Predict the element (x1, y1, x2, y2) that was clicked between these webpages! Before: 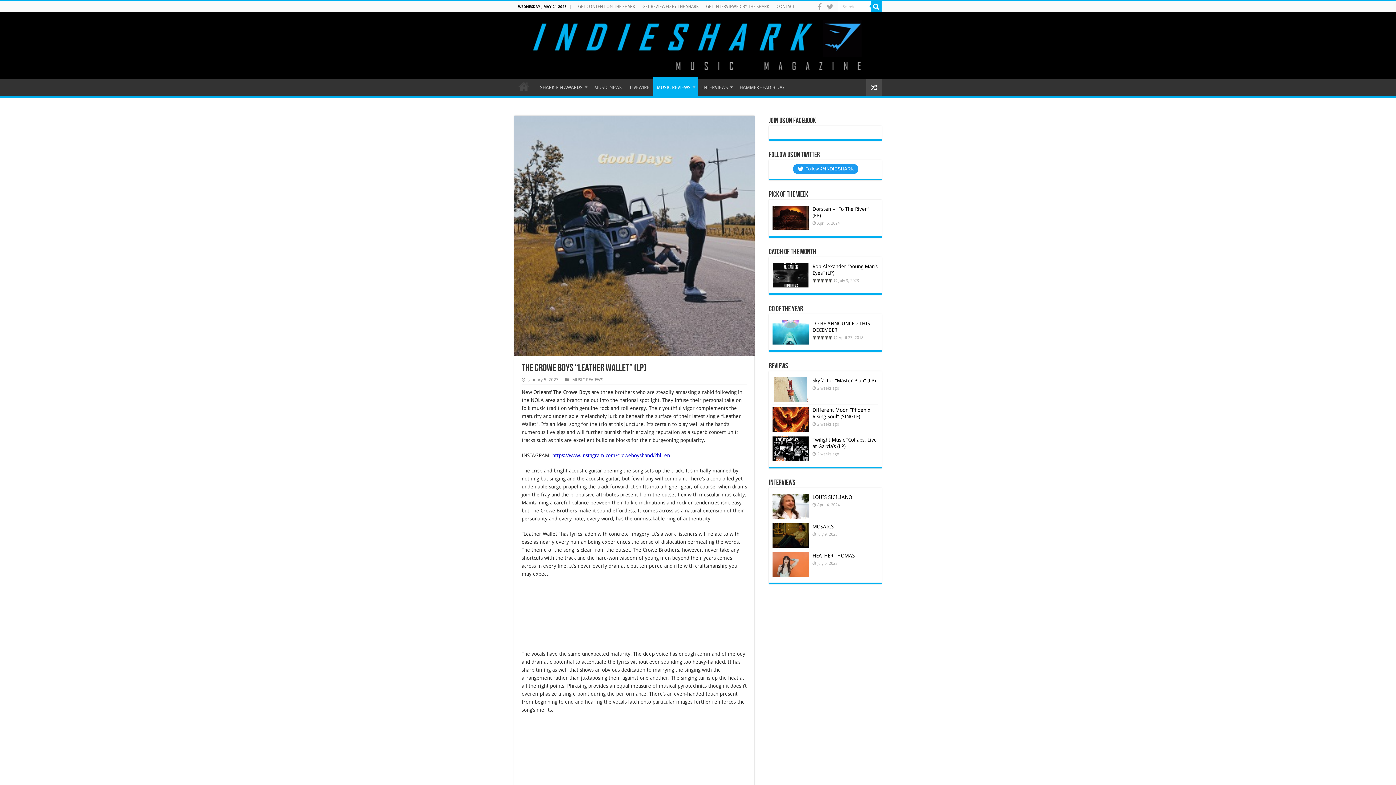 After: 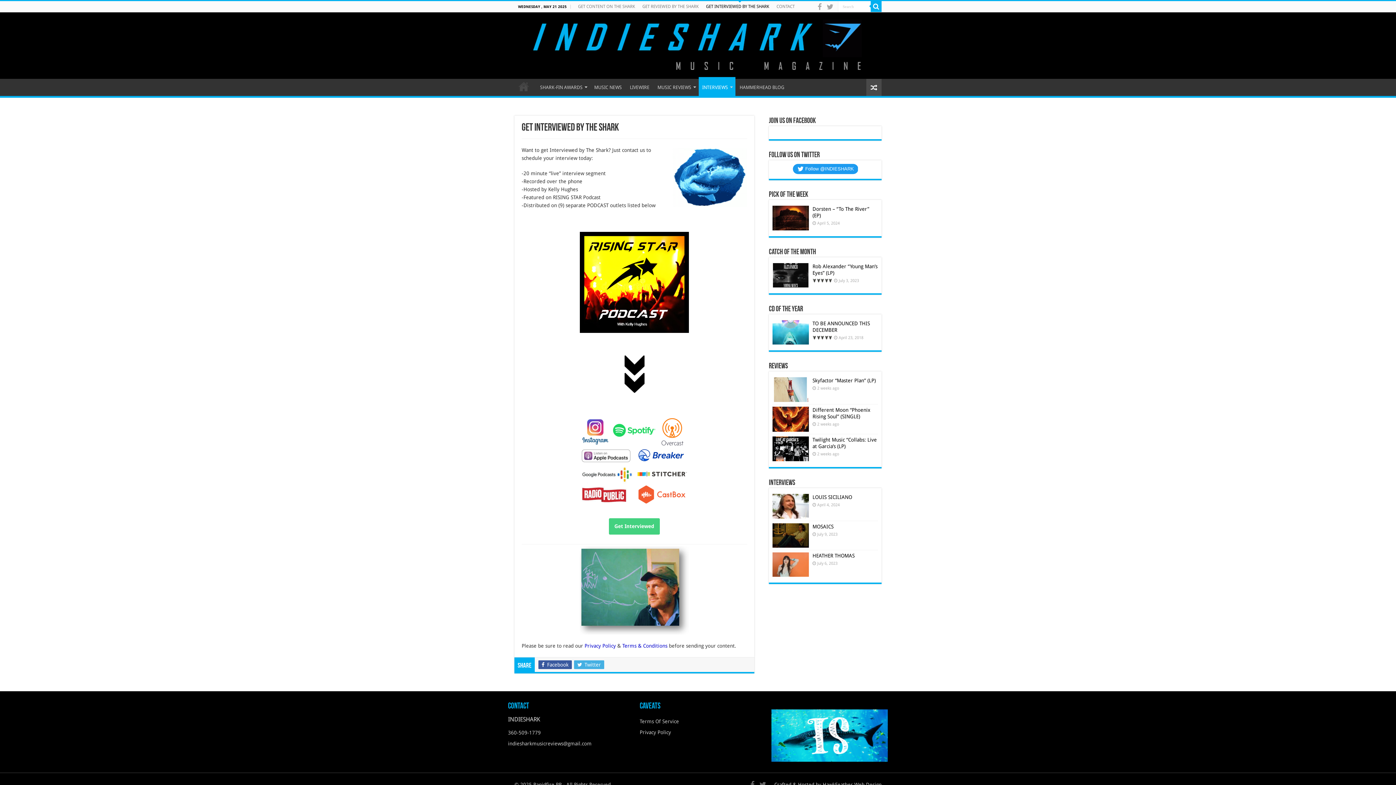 Action: label: GET INTERVIEWED BY THE SHARK bbox: (702, 1, 773, 12)